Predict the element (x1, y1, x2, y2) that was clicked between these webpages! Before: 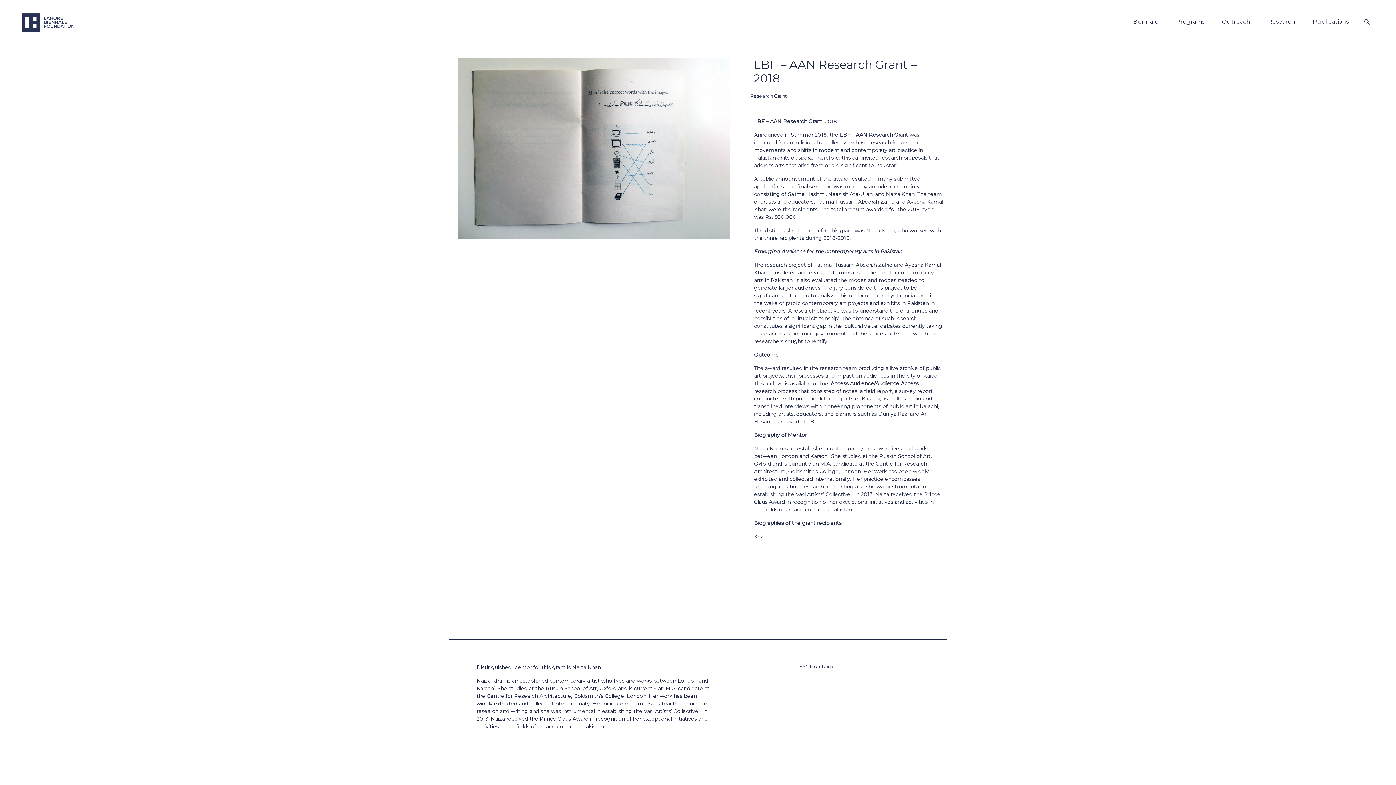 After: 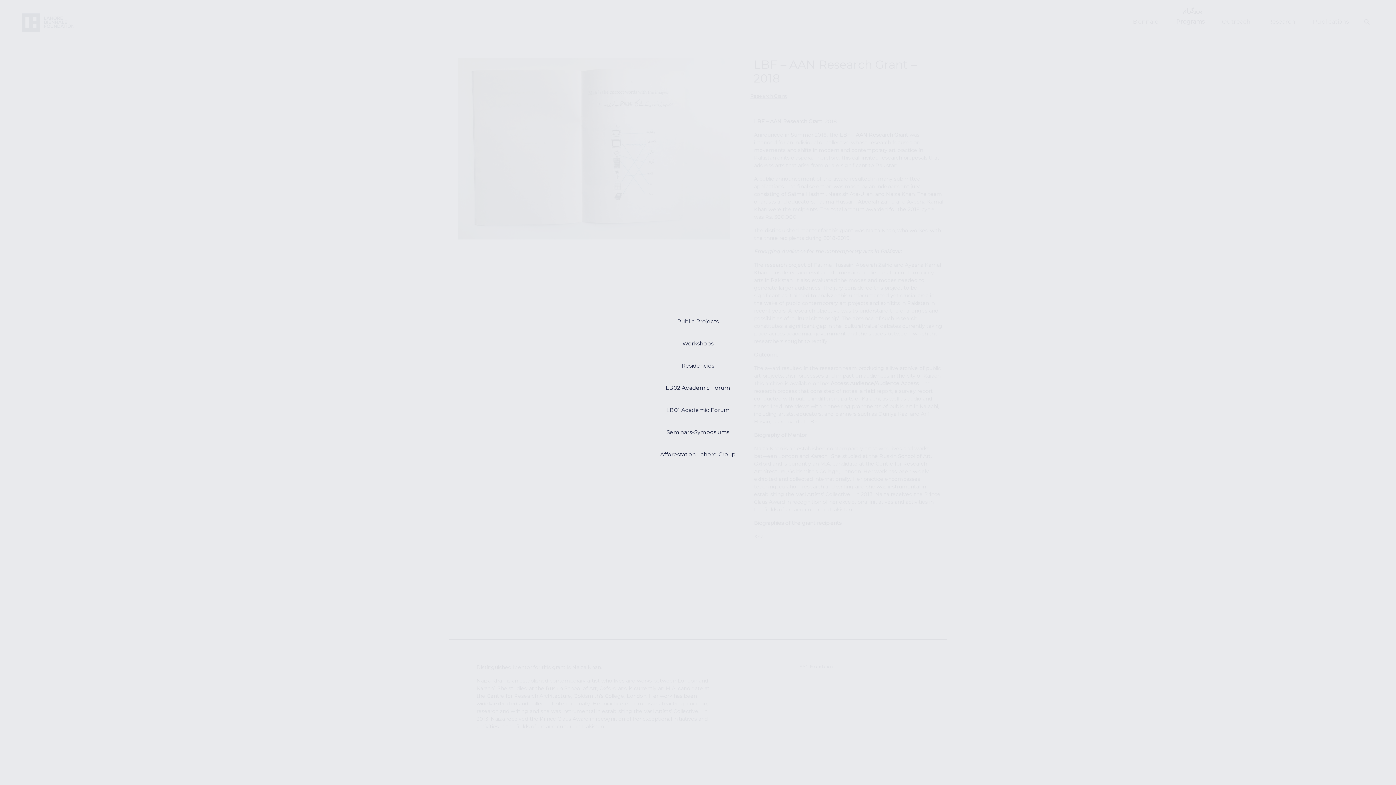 Action: label: پروگرام
Programs bbox: (1176, 18, 1204, 25)